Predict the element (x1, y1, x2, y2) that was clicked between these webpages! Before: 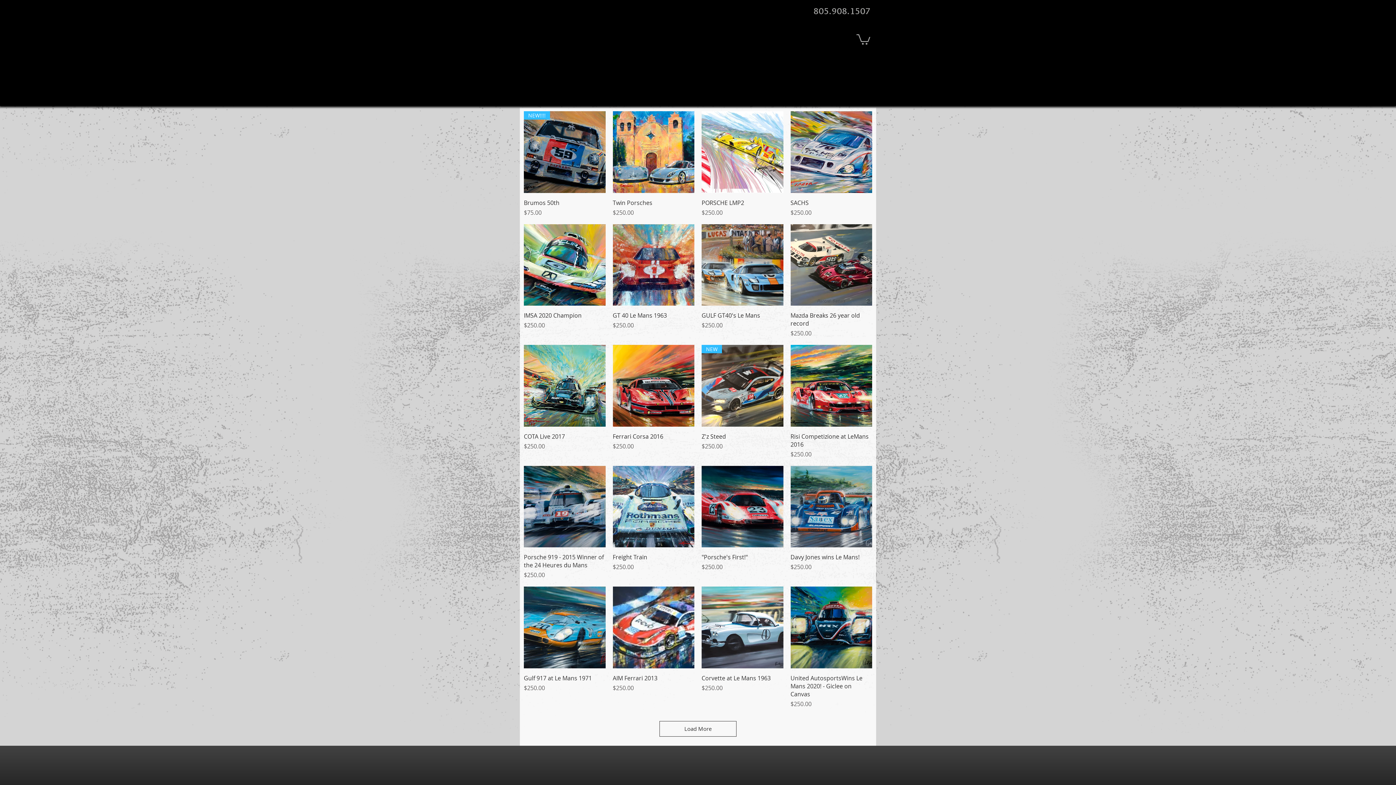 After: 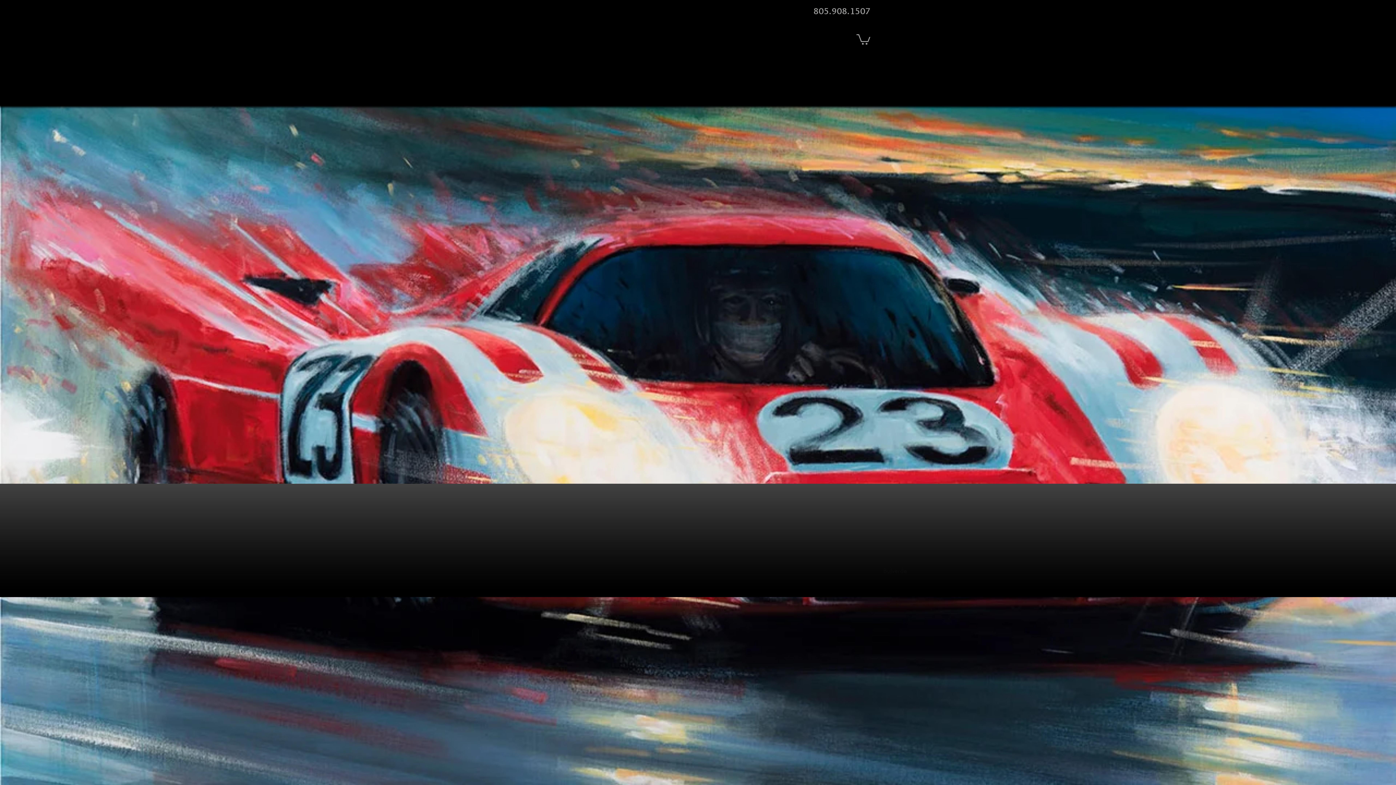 Action: label: Paper Prints bbox: (719, 745, 761, 760)